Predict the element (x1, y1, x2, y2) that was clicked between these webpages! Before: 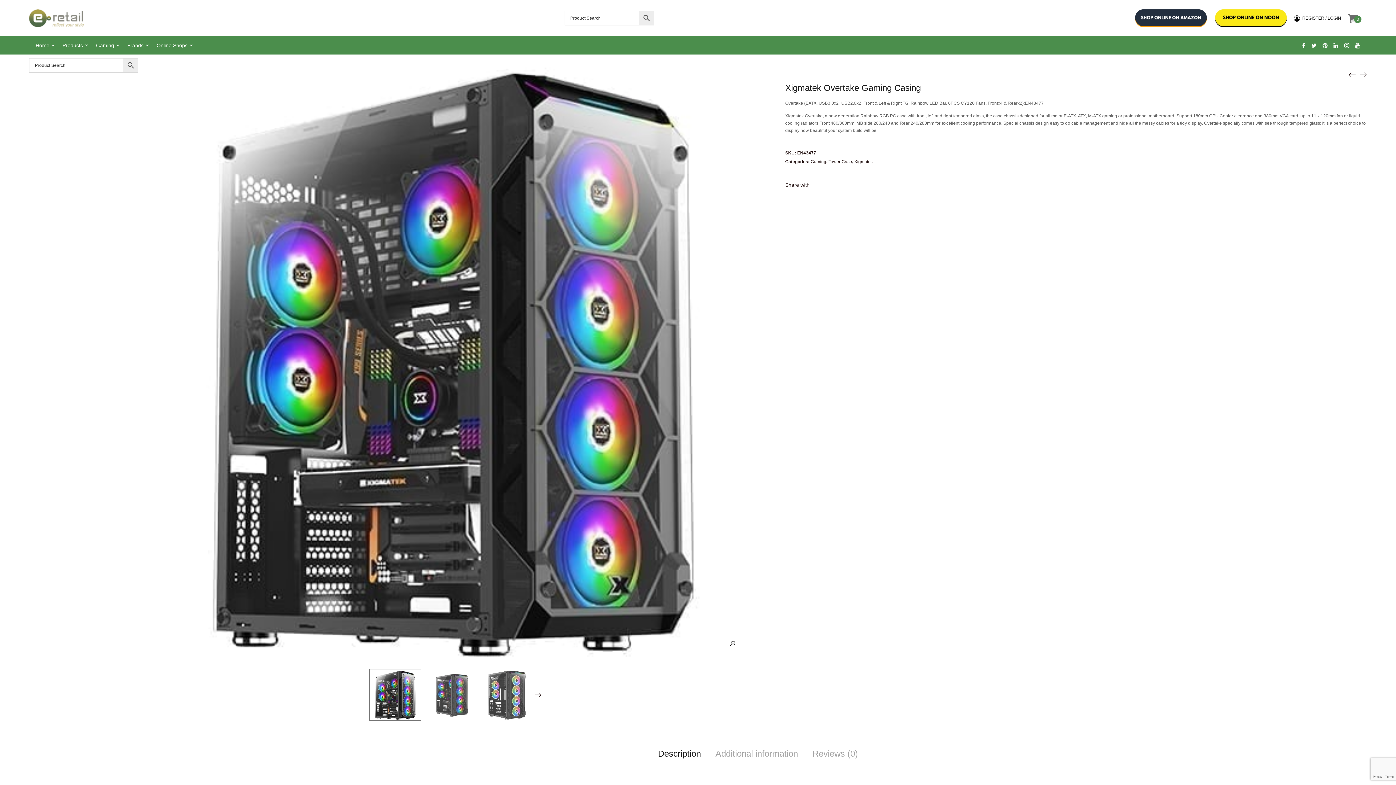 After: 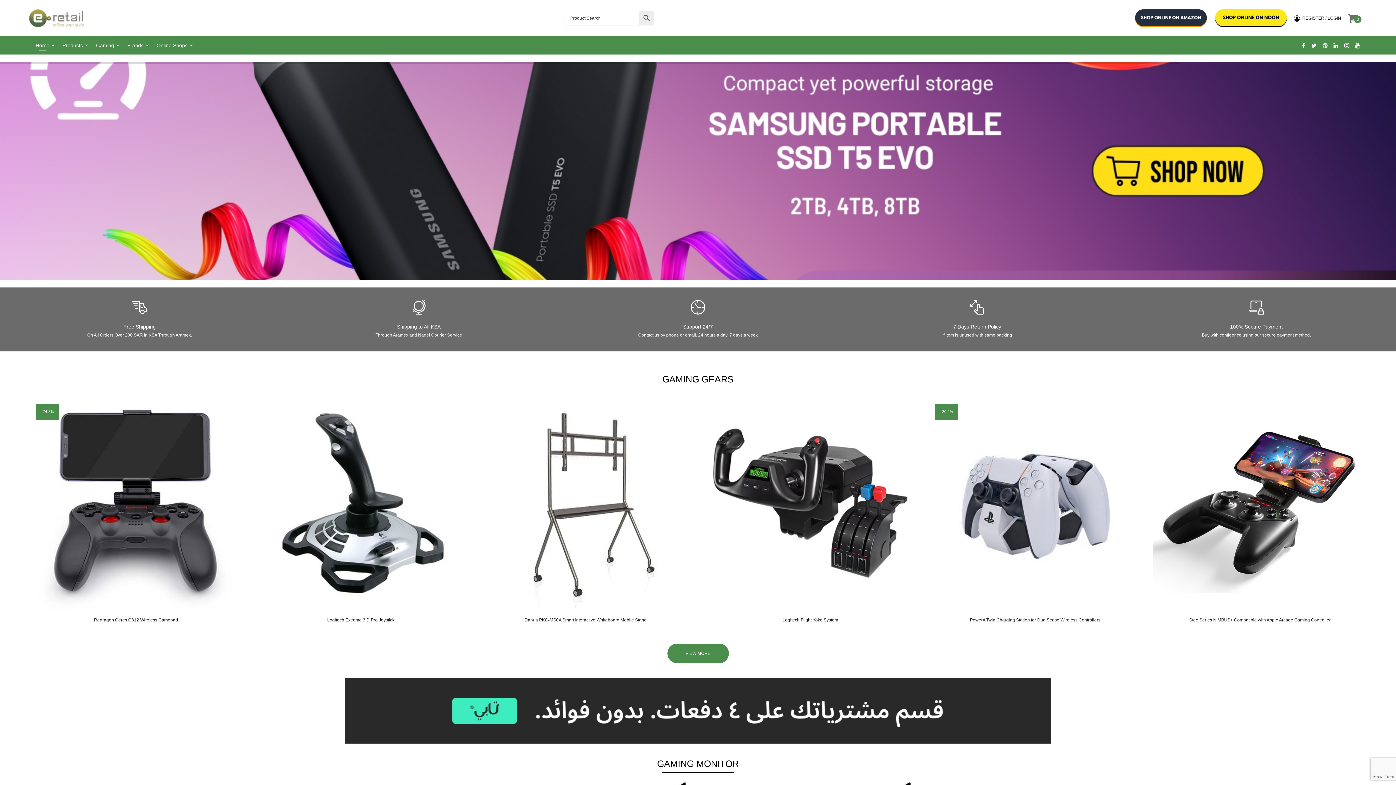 Action: bbox: (29, 9, 83, 27)